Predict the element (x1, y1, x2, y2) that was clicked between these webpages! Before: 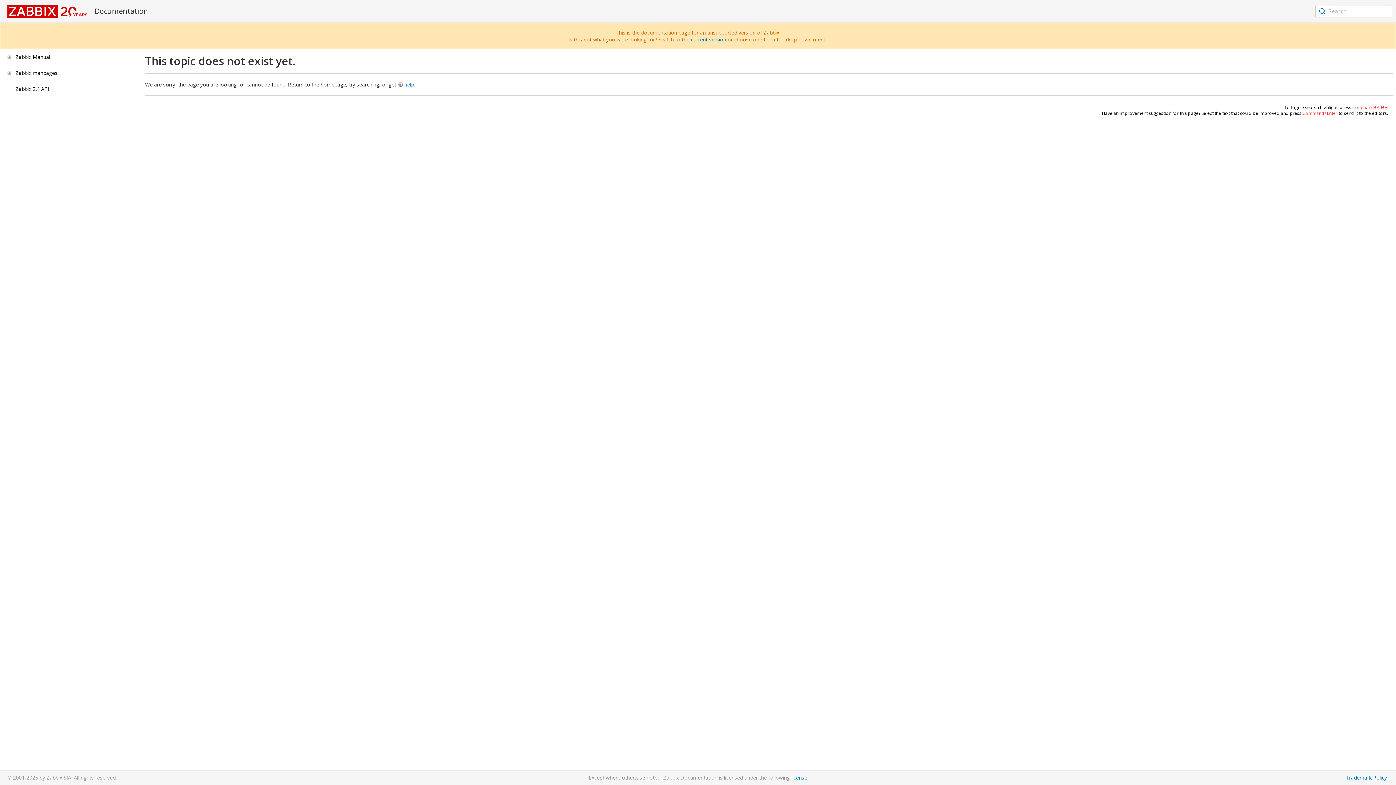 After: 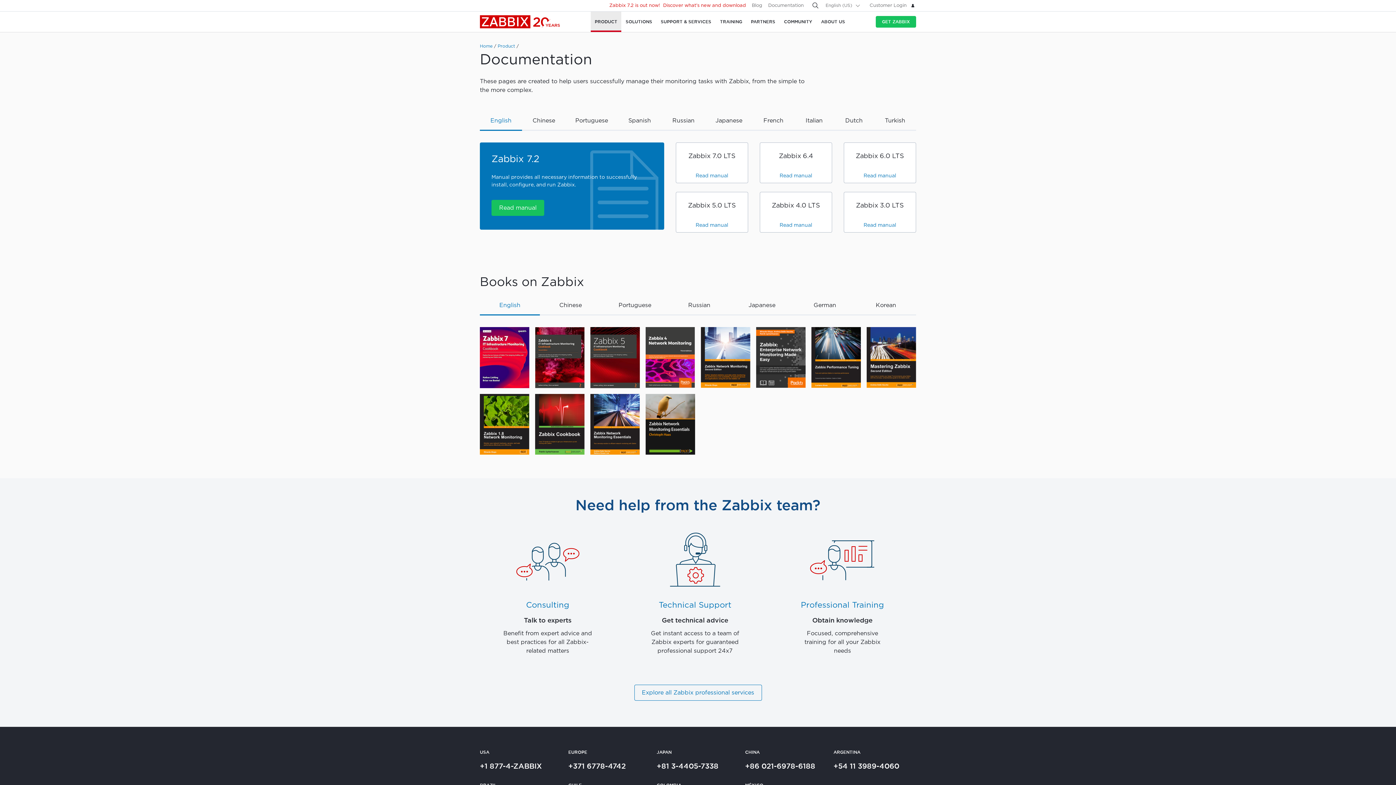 Action: bbox: (7, 7, 87, 14)